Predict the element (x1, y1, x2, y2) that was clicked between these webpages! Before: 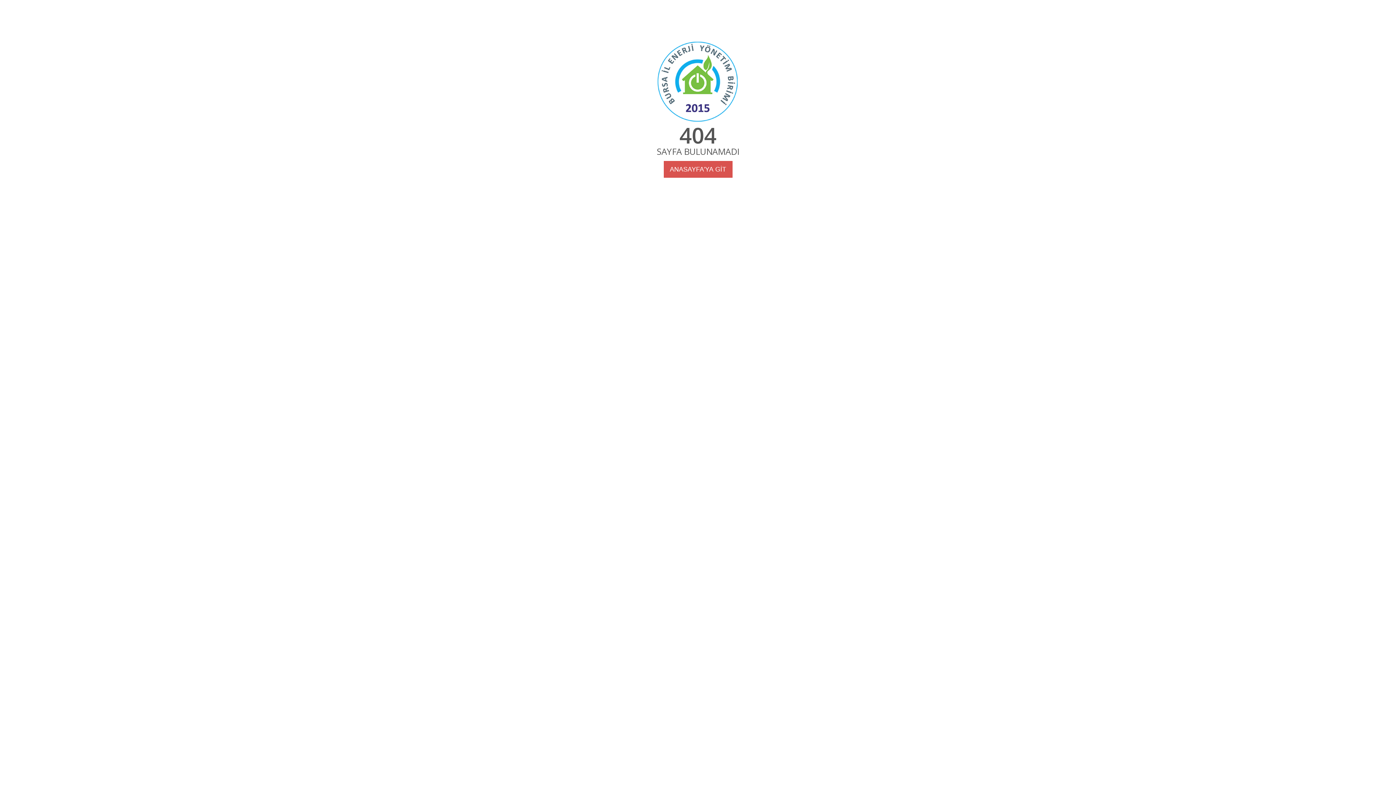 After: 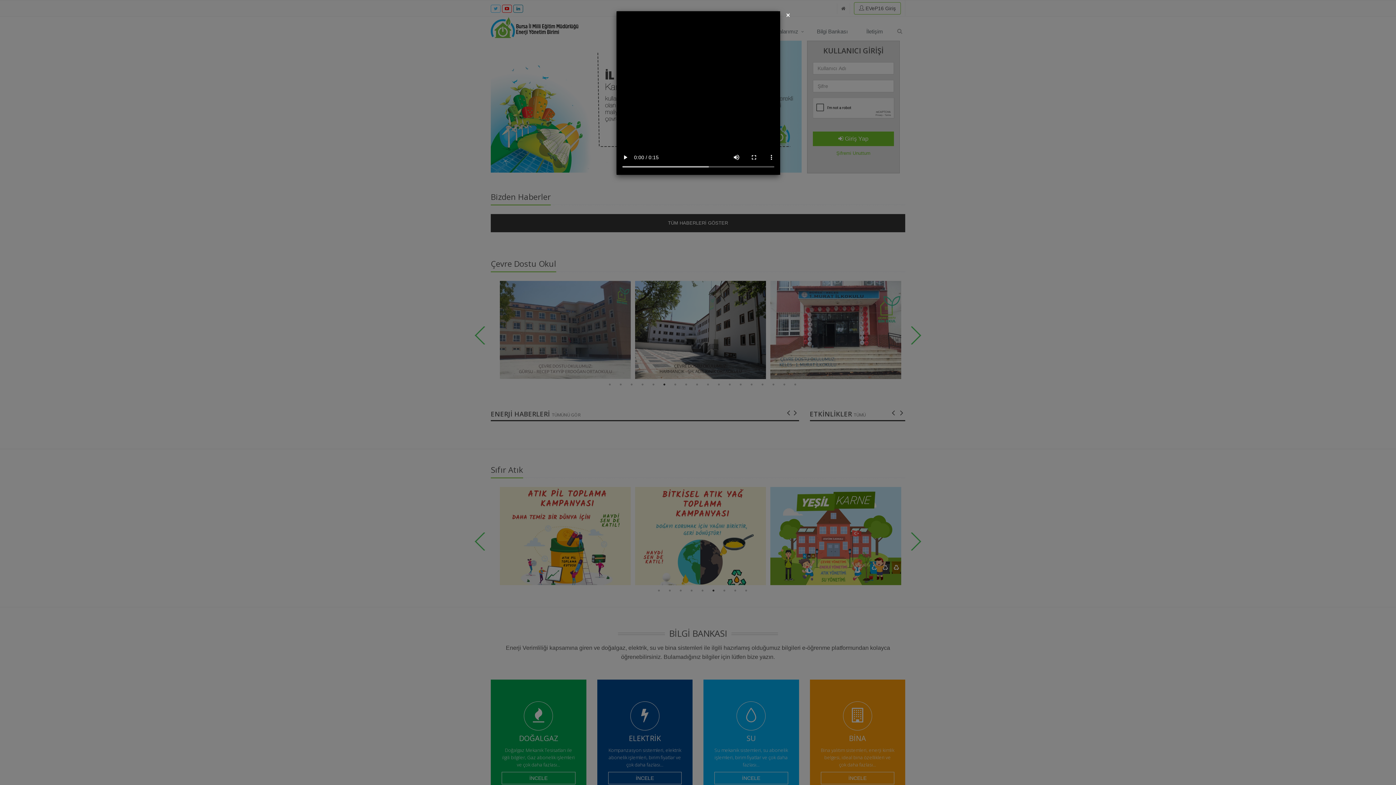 Action: bbox: (663, 166, 732, 171) label: ANASAYFA'YA GİT